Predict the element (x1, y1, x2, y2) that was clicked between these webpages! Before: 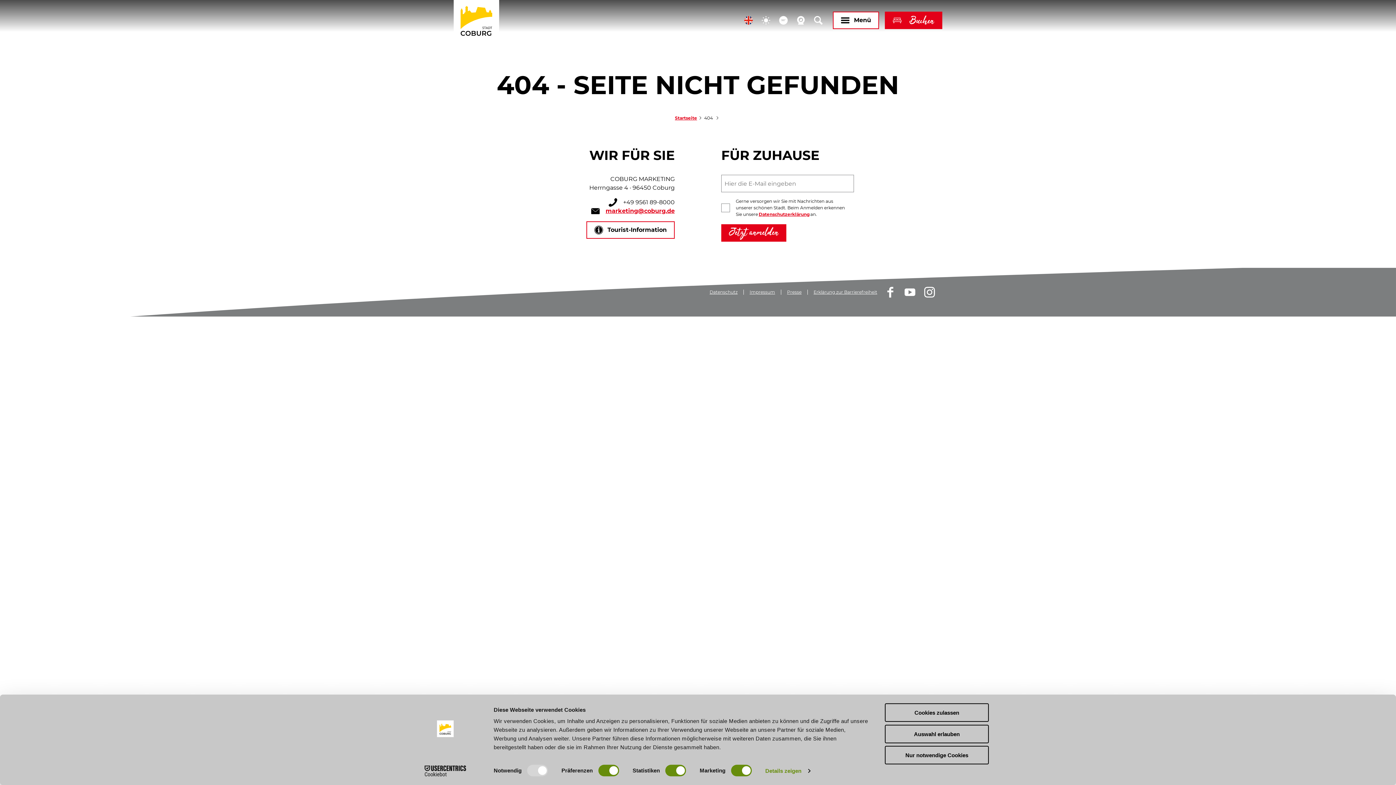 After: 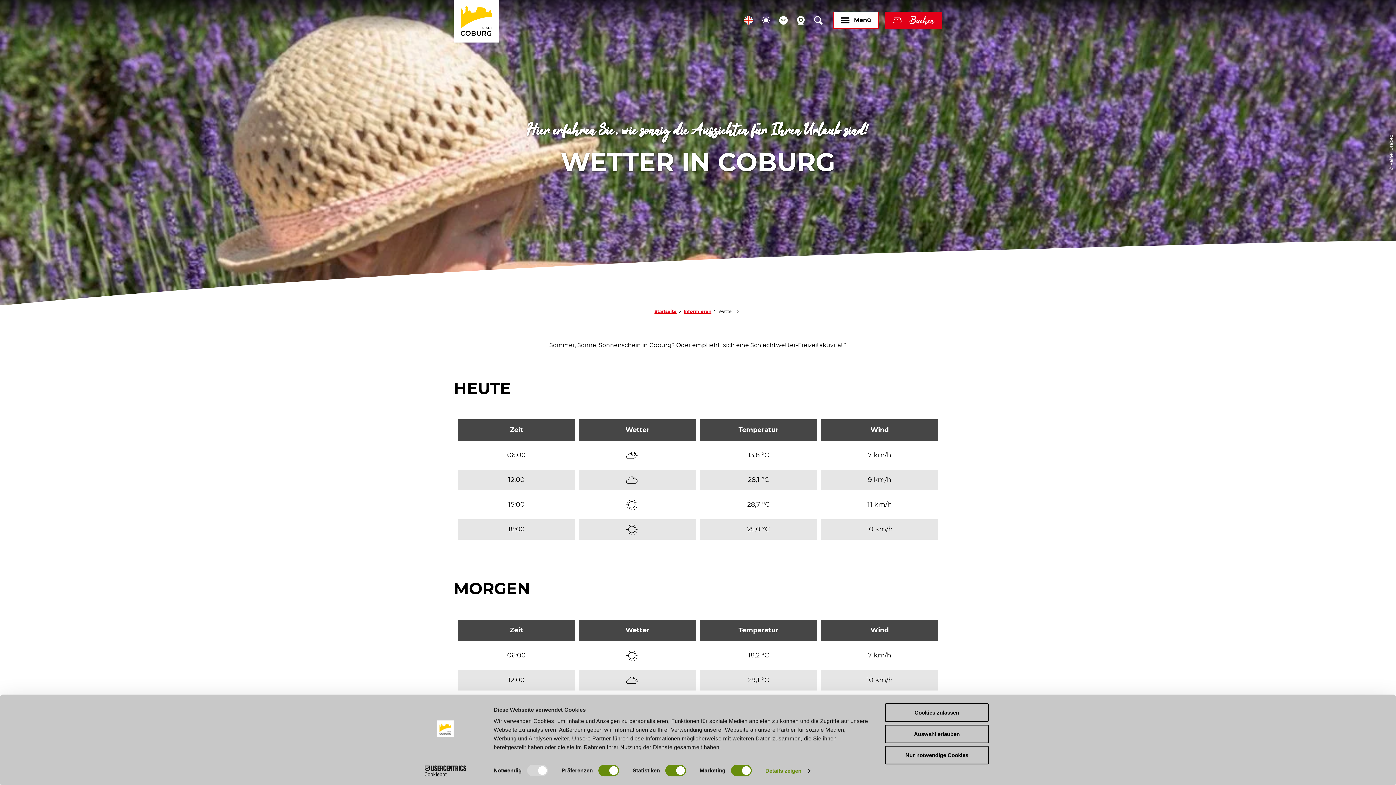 Action: bbox: (757, 11, 774, 29)